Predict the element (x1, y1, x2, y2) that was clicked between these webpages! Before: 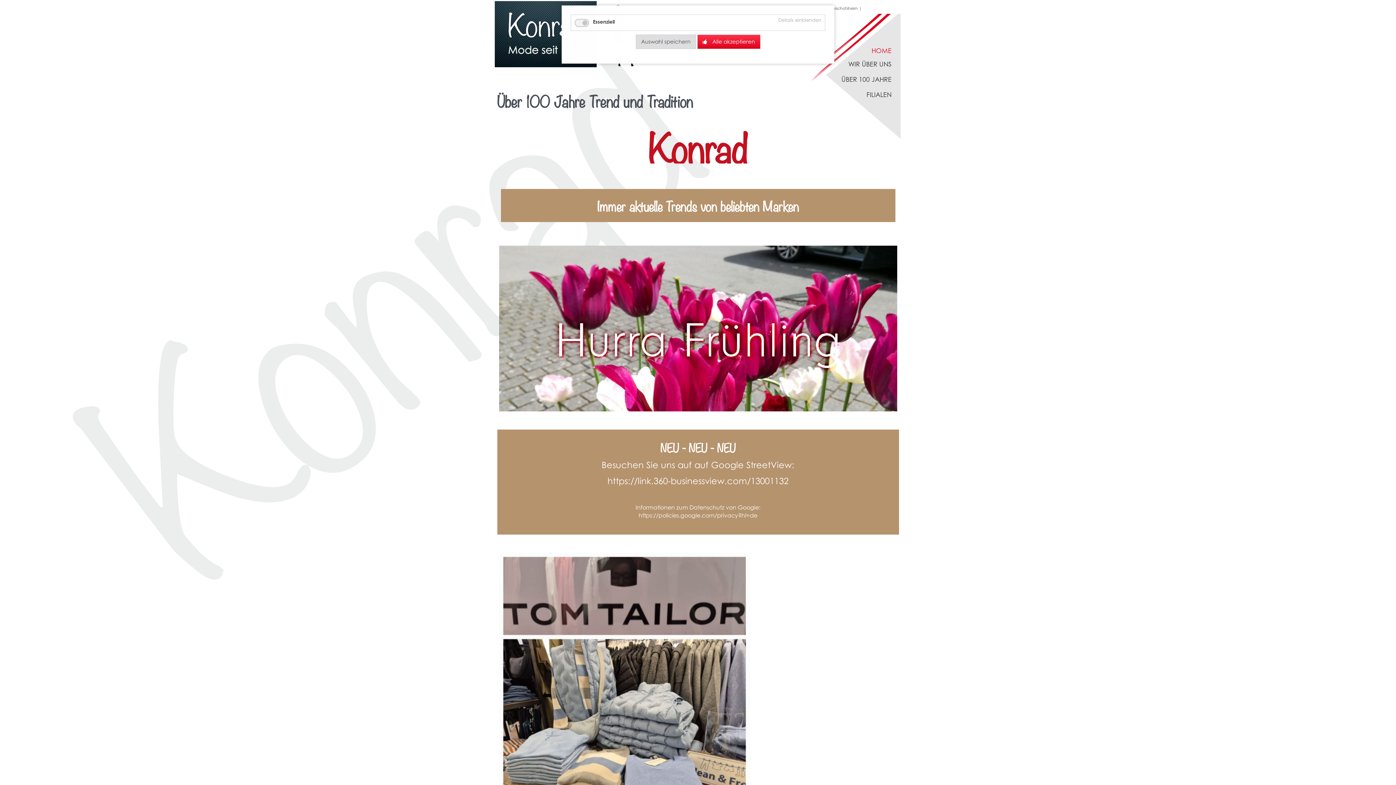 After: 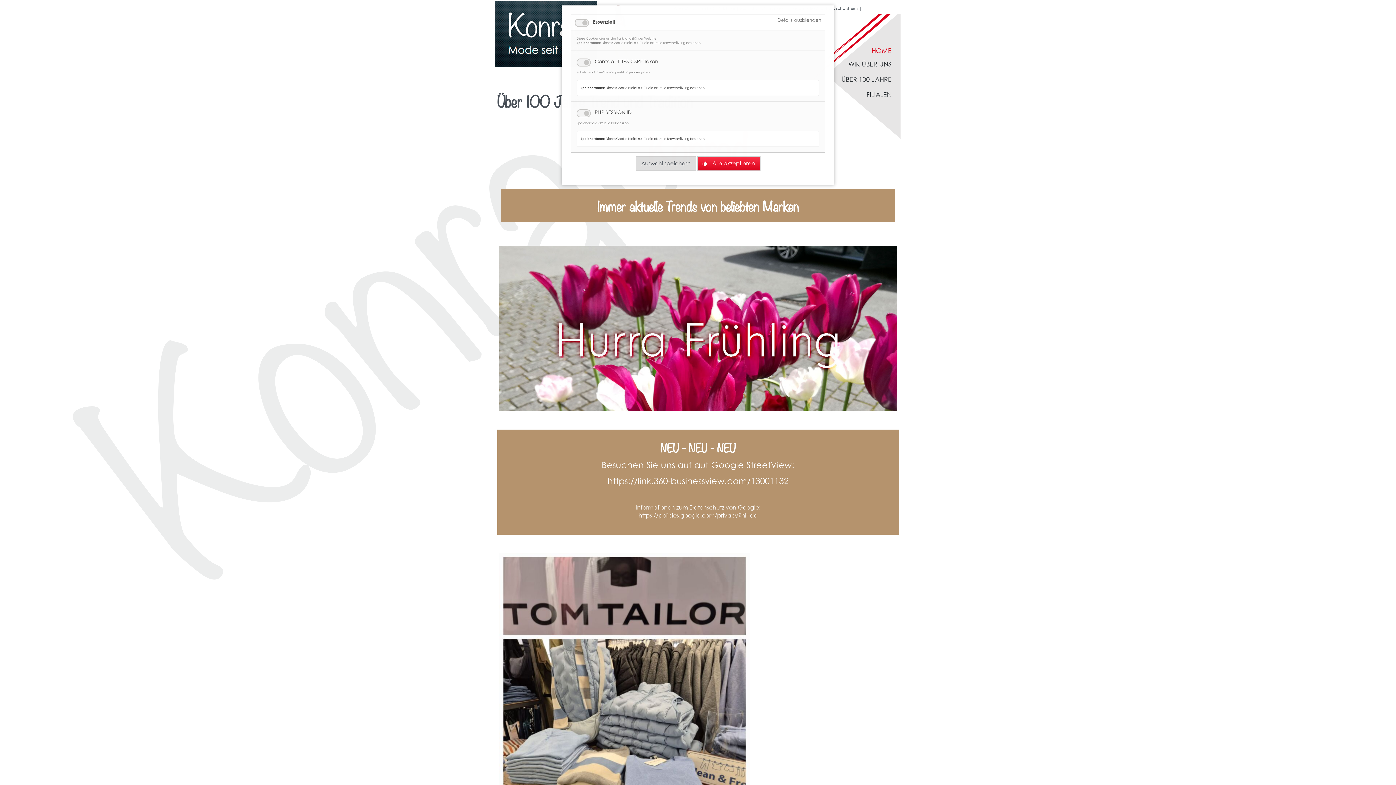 Action: label: Details einblenden bbox: (774, 14, 825, 25)